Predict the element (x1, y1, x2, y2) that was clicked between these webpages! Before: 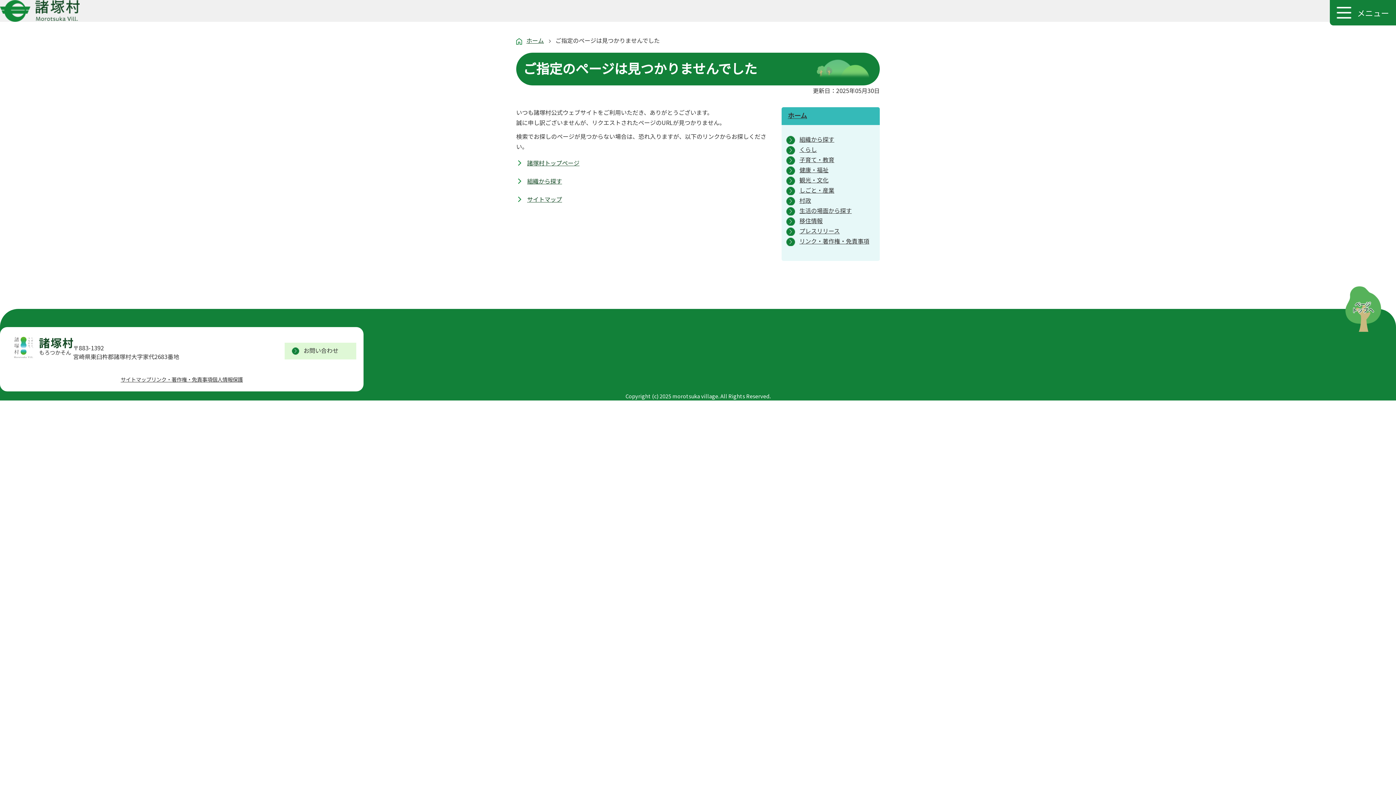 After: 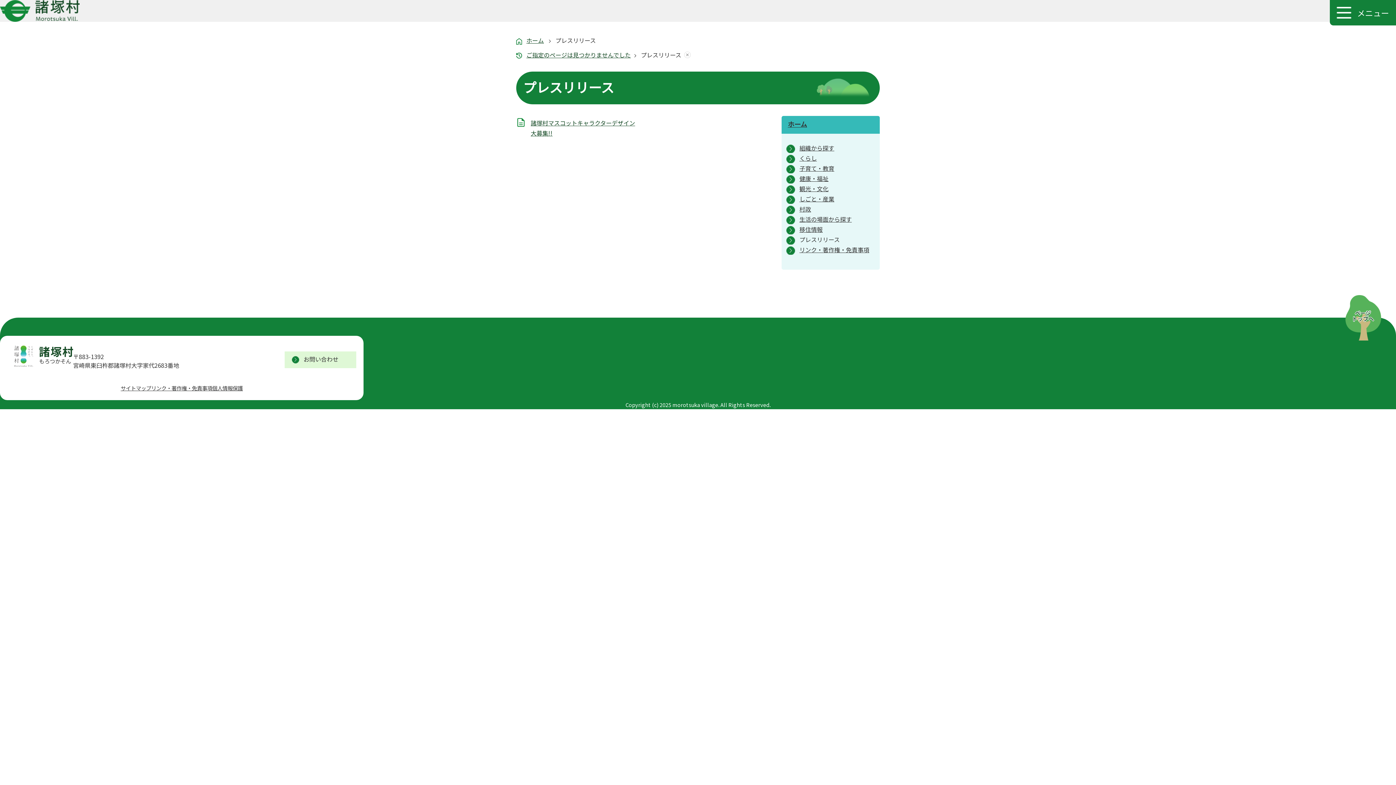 Action: bbox: (786, 225, 875, 236) label: プレスリリース